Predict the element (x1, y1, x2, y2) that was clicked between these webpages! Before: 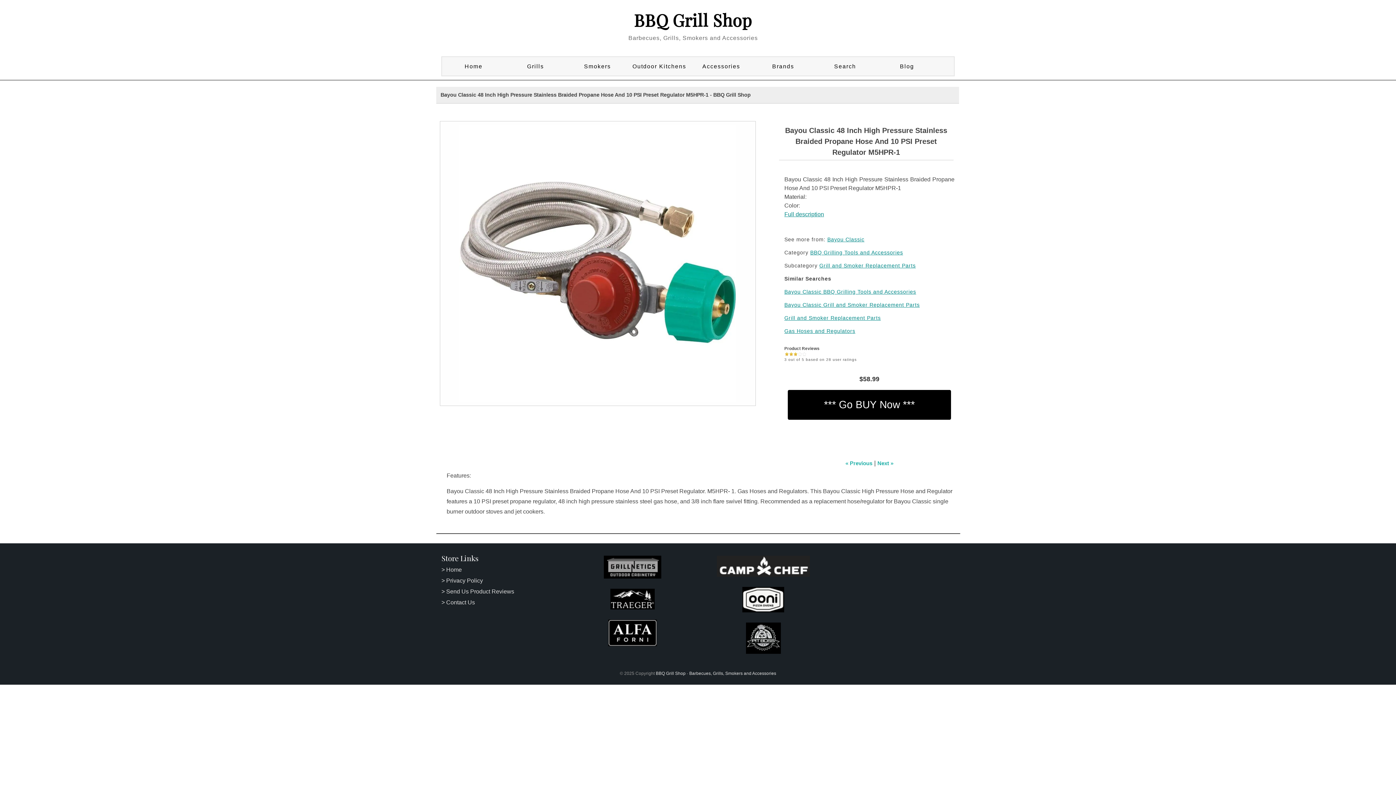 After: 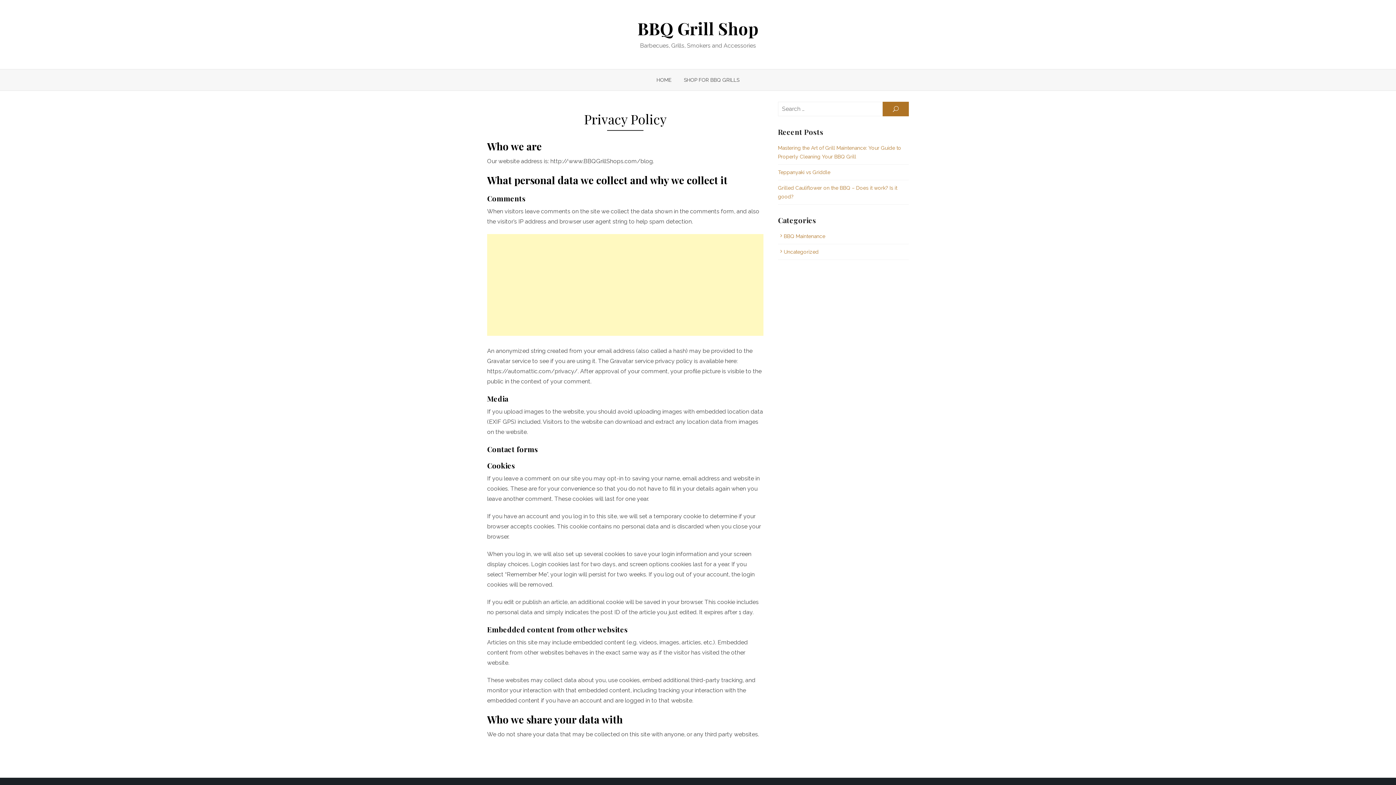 Action: label: > Privacy Policy bbox: (441, 577, 483, 583)